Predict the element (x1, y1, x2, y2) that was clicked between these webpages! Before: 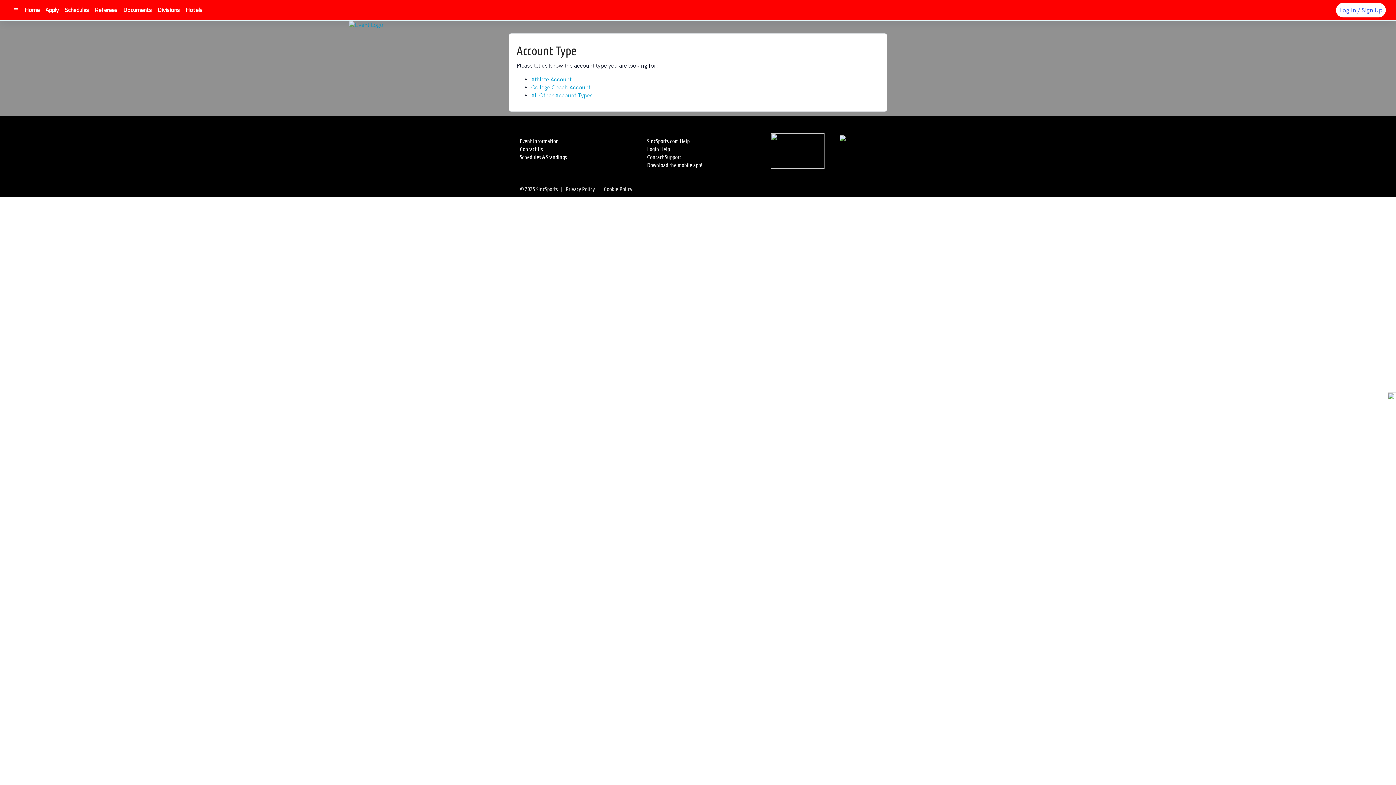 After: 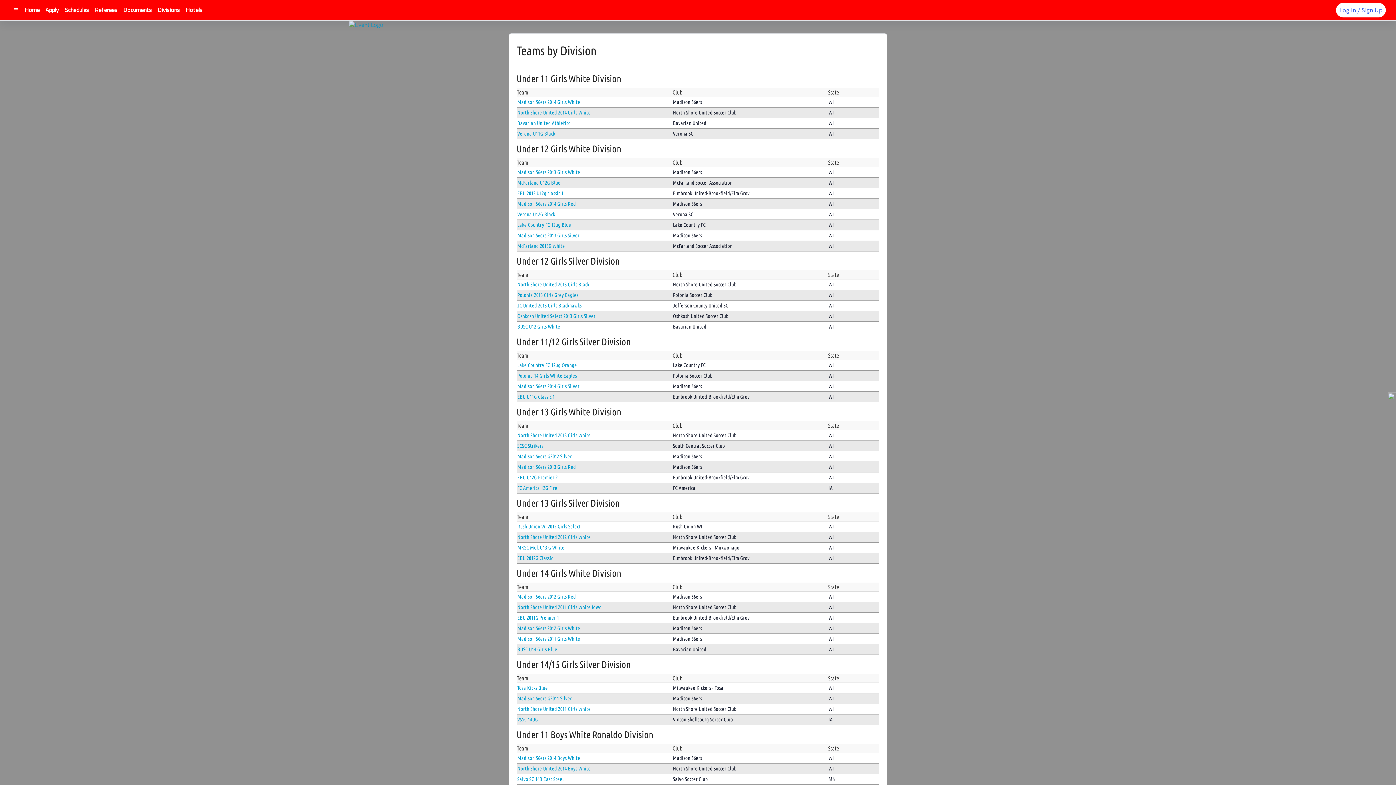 Action: label: Divisions bbox: (154, 2, 182, 16)